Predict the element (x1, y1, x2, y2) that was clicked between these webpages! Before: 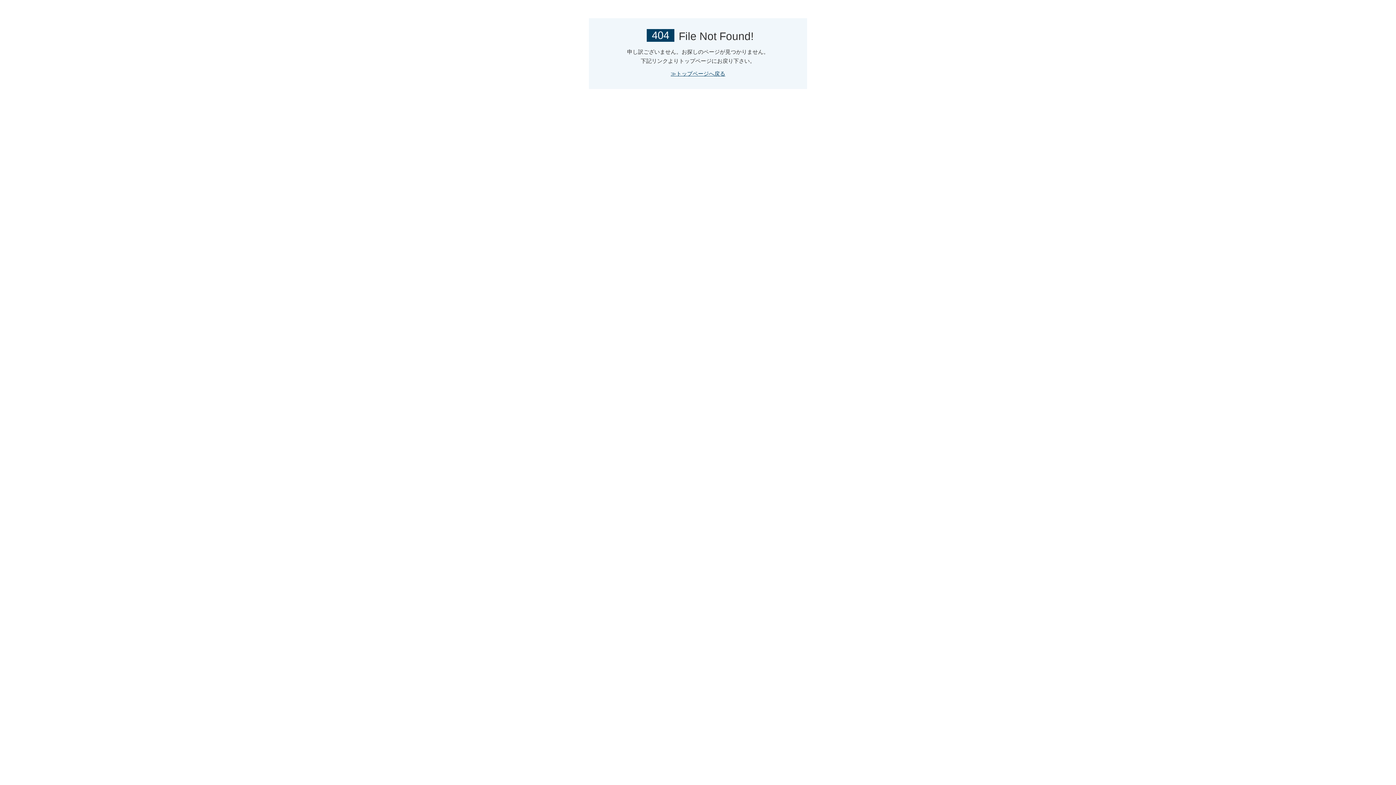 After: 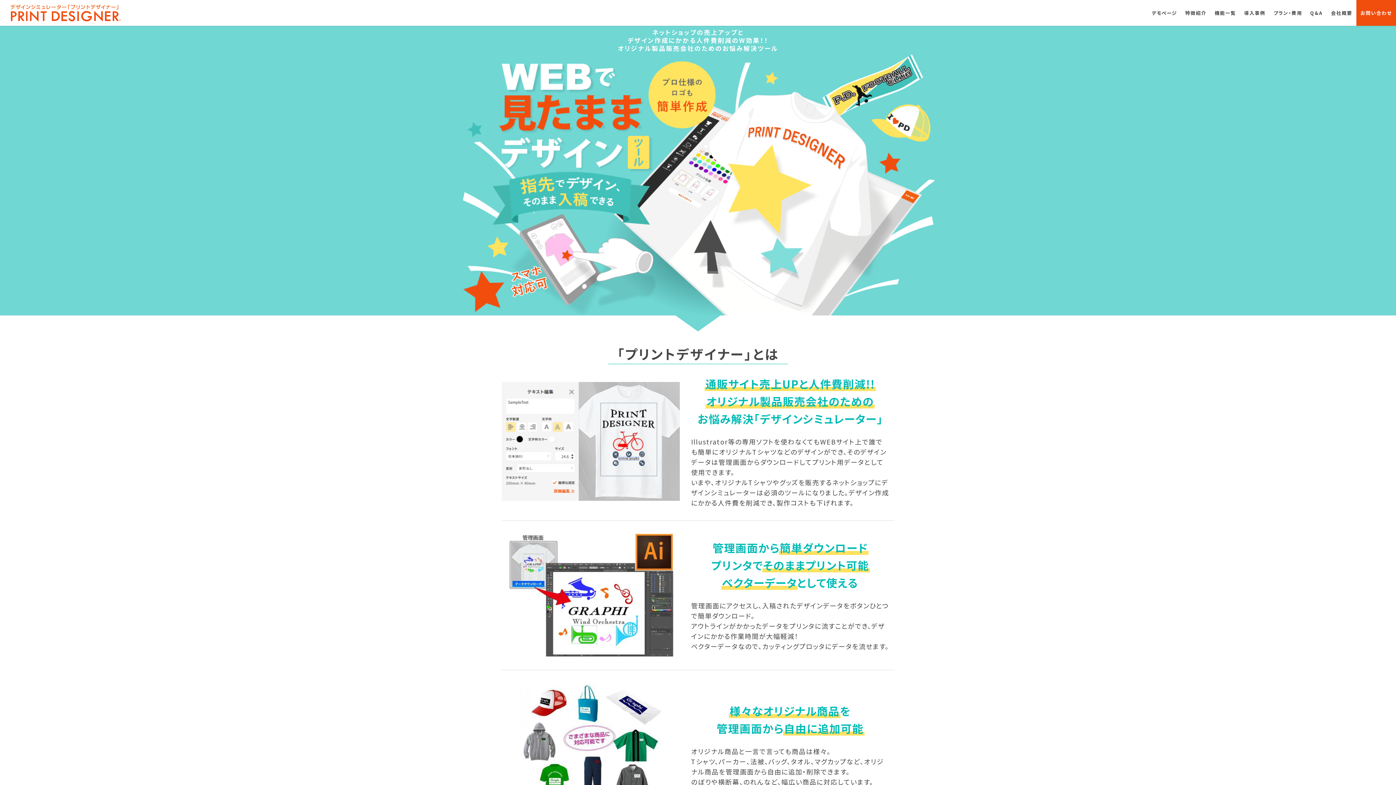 Action: label: ≫トップページへ戻る bbox: (670, 70, 725, 76)